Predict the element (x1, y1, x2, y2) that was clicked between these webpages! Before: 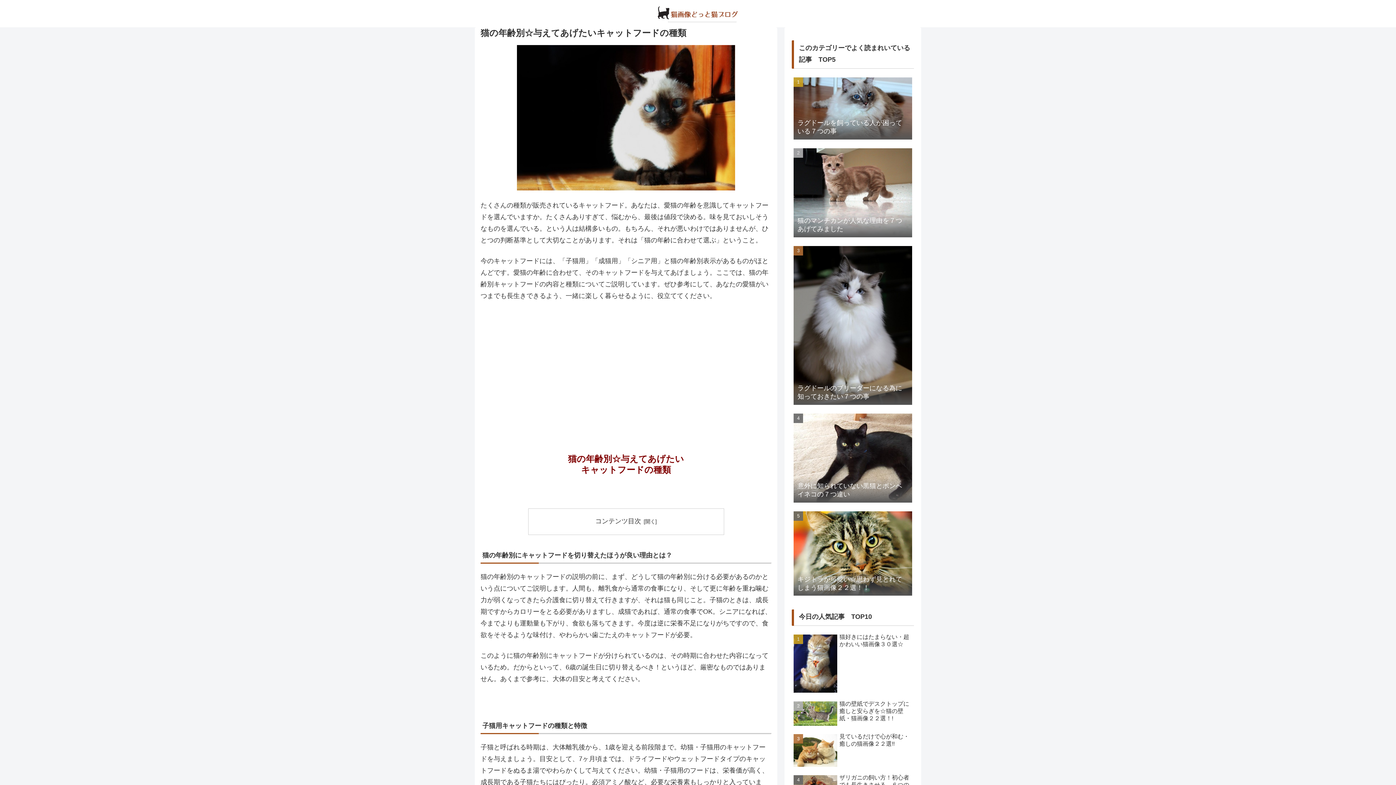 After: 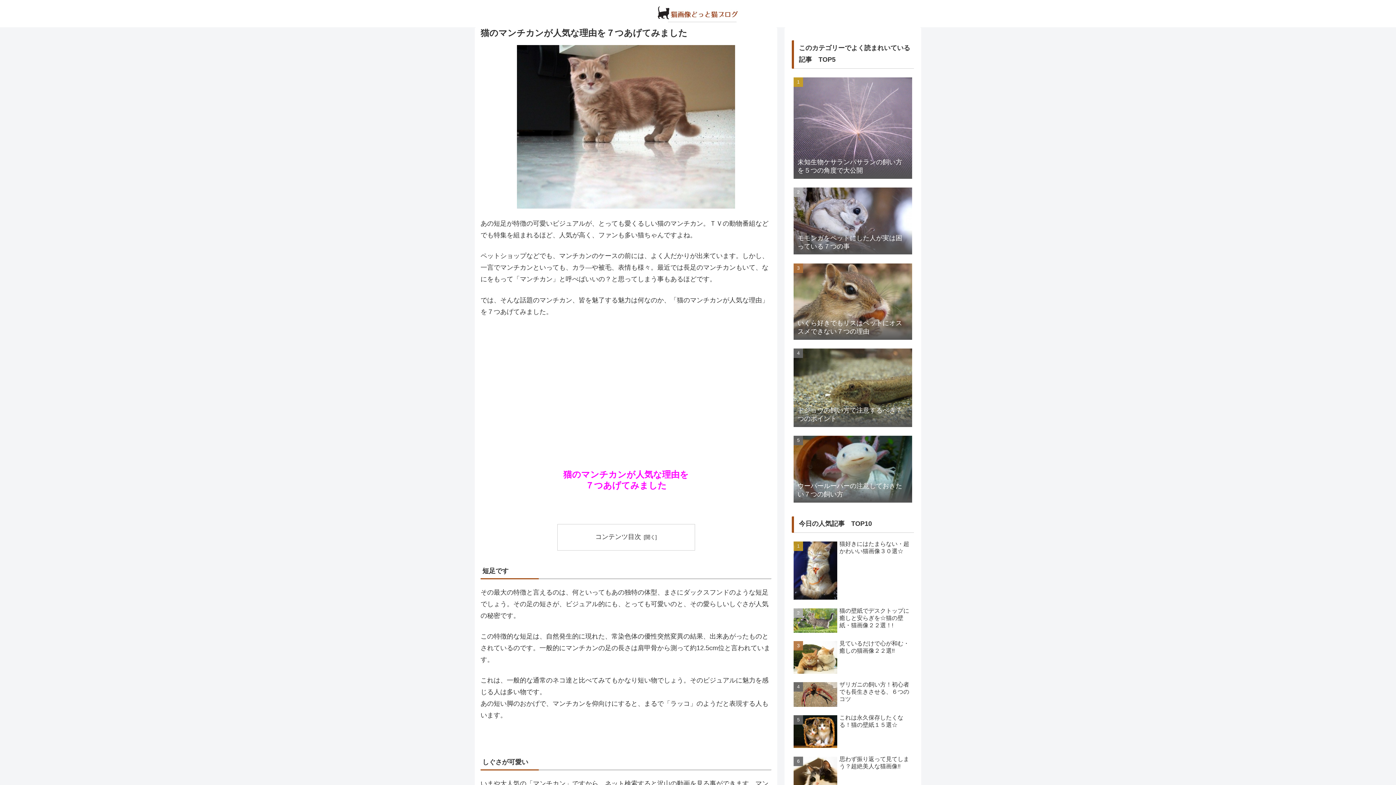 Action: bbox: (792, 145, 914, 241) label: 猫のマンチカンが人気な理由を７つあげてみました